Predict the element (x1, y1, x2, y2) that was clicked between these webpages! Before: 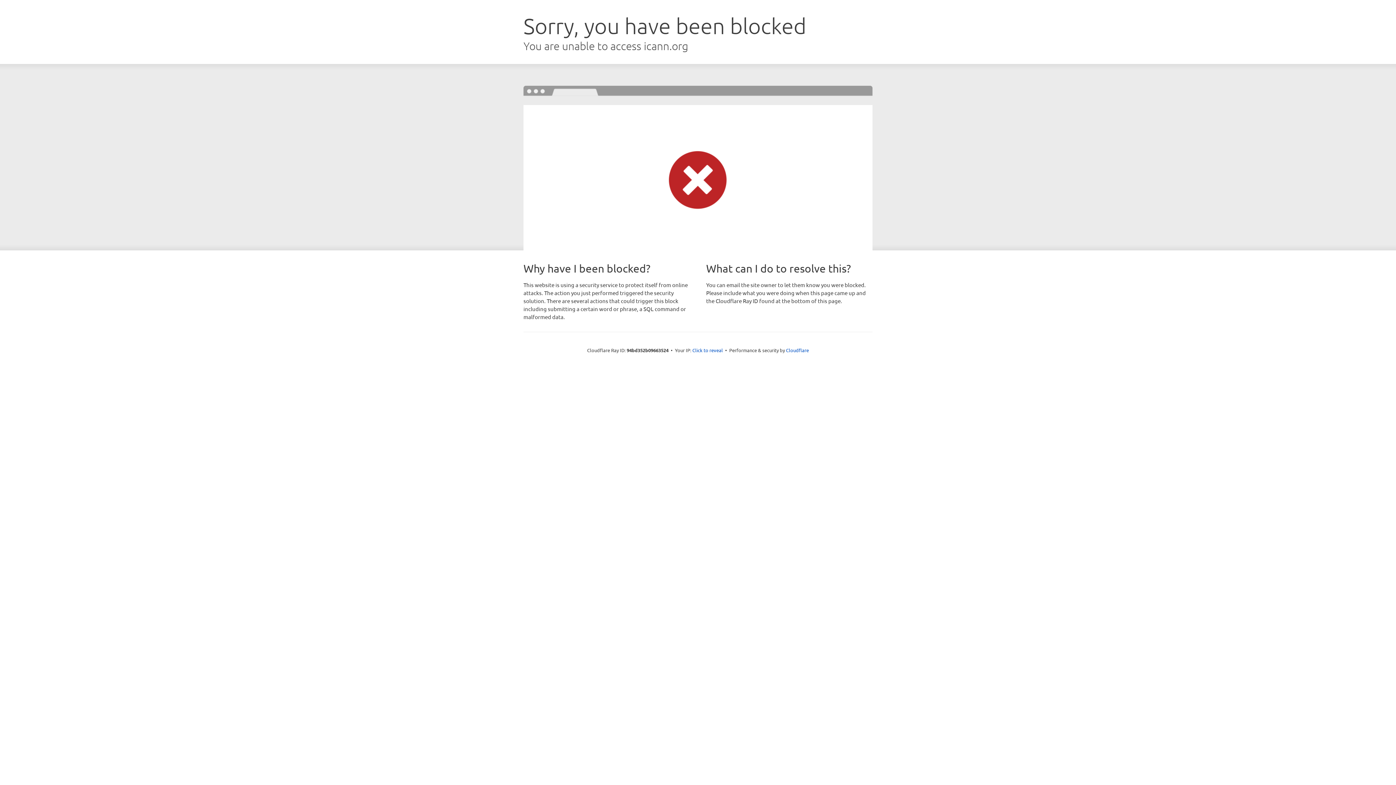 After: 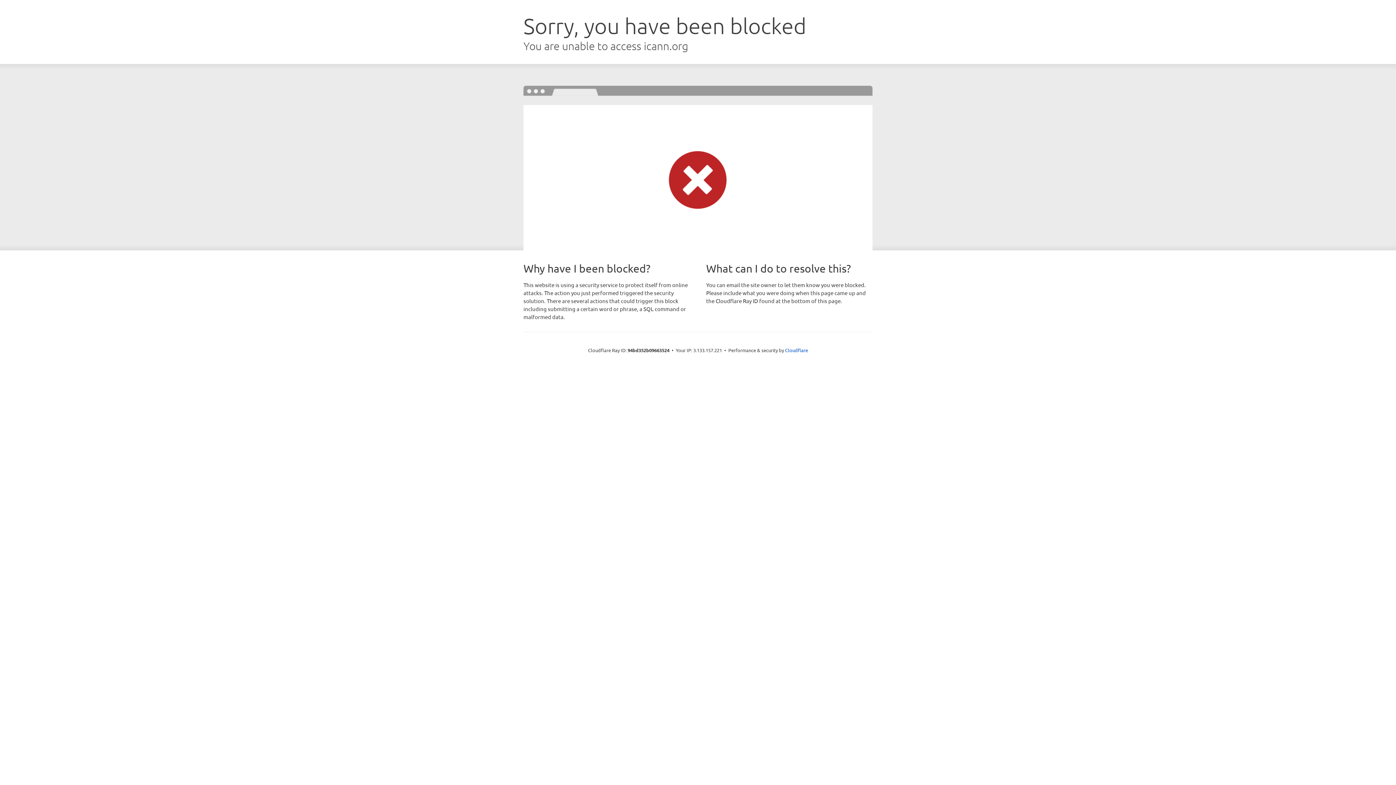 Action: bbox: (692, 346, 723, 353) label: Click to reveal